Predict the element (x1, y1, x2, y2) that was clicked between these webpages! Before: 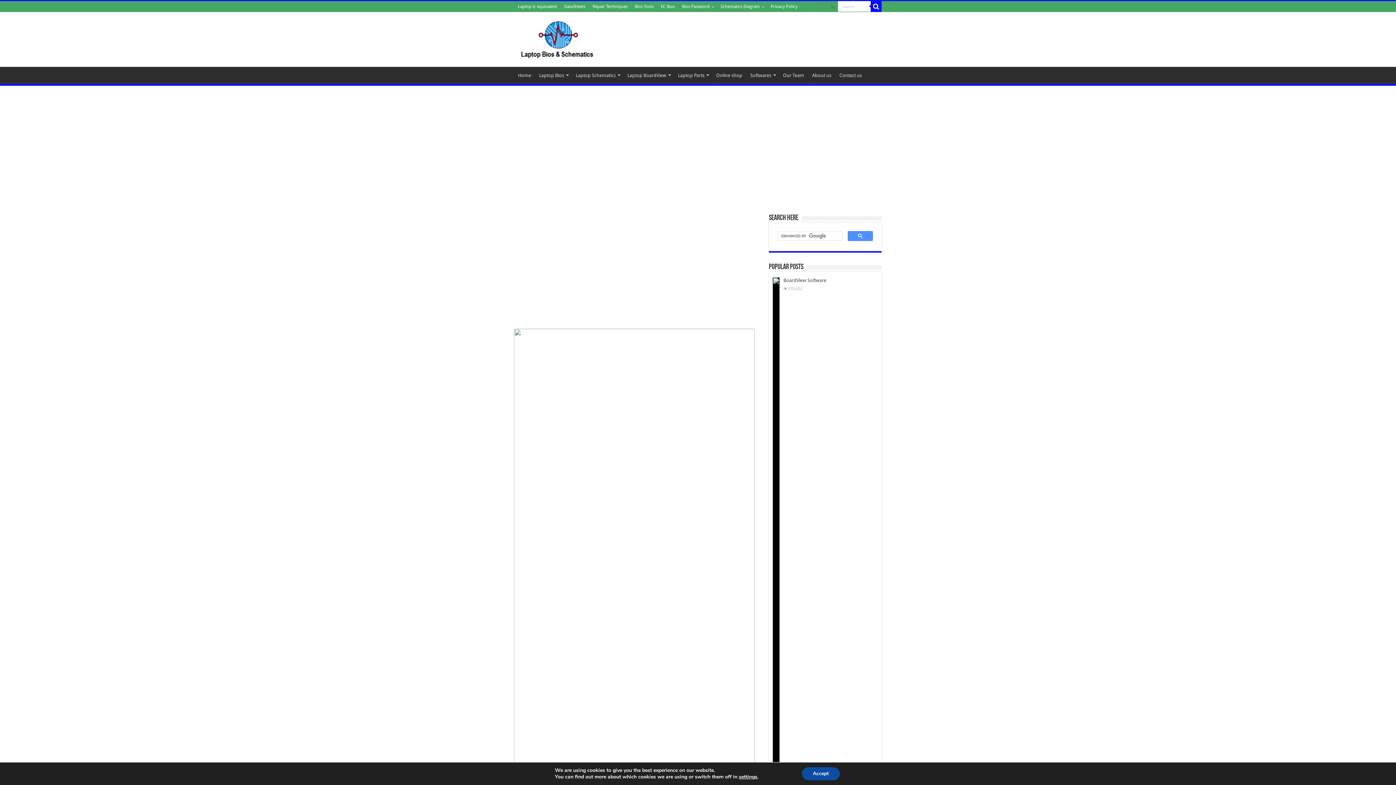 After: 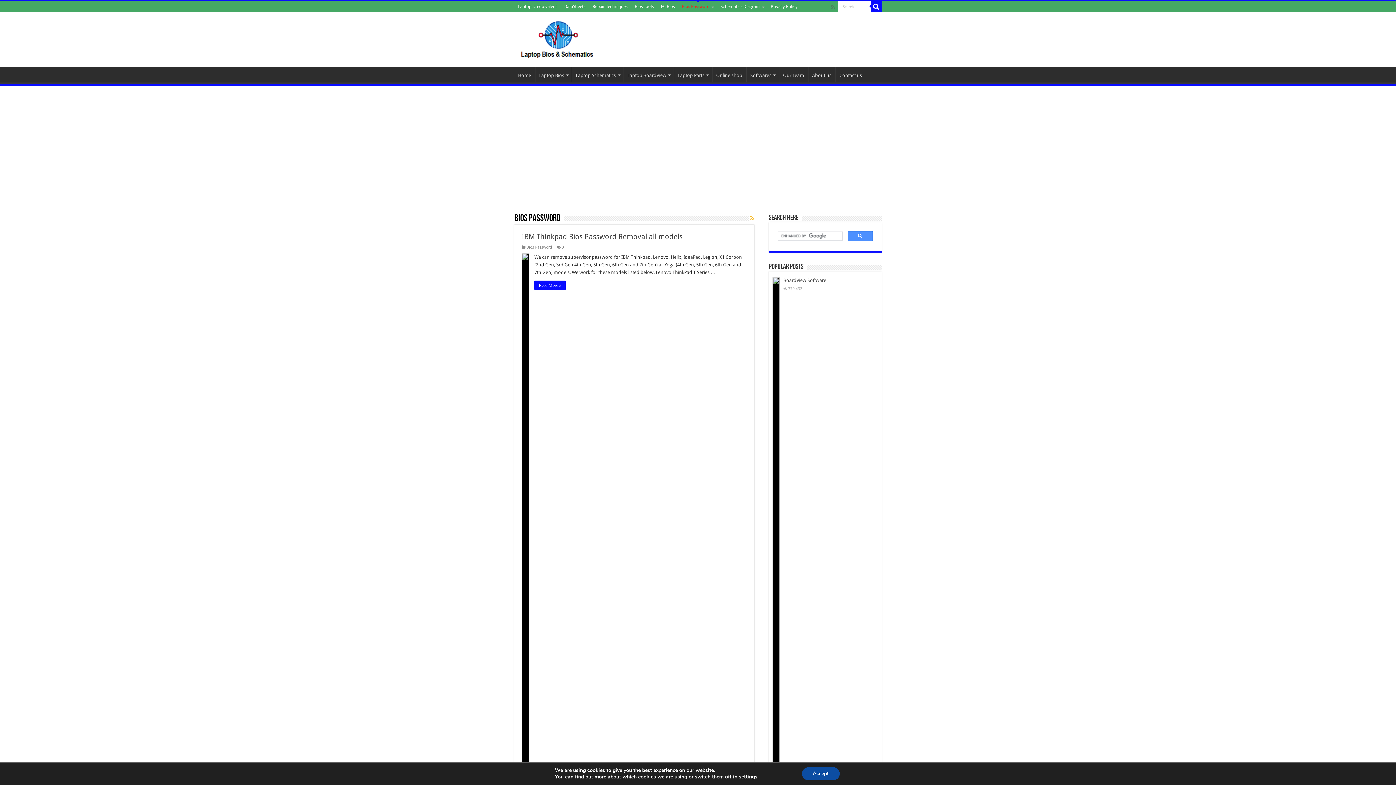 Action: bbox: (678, 1, 717, 12) label: Bios Password